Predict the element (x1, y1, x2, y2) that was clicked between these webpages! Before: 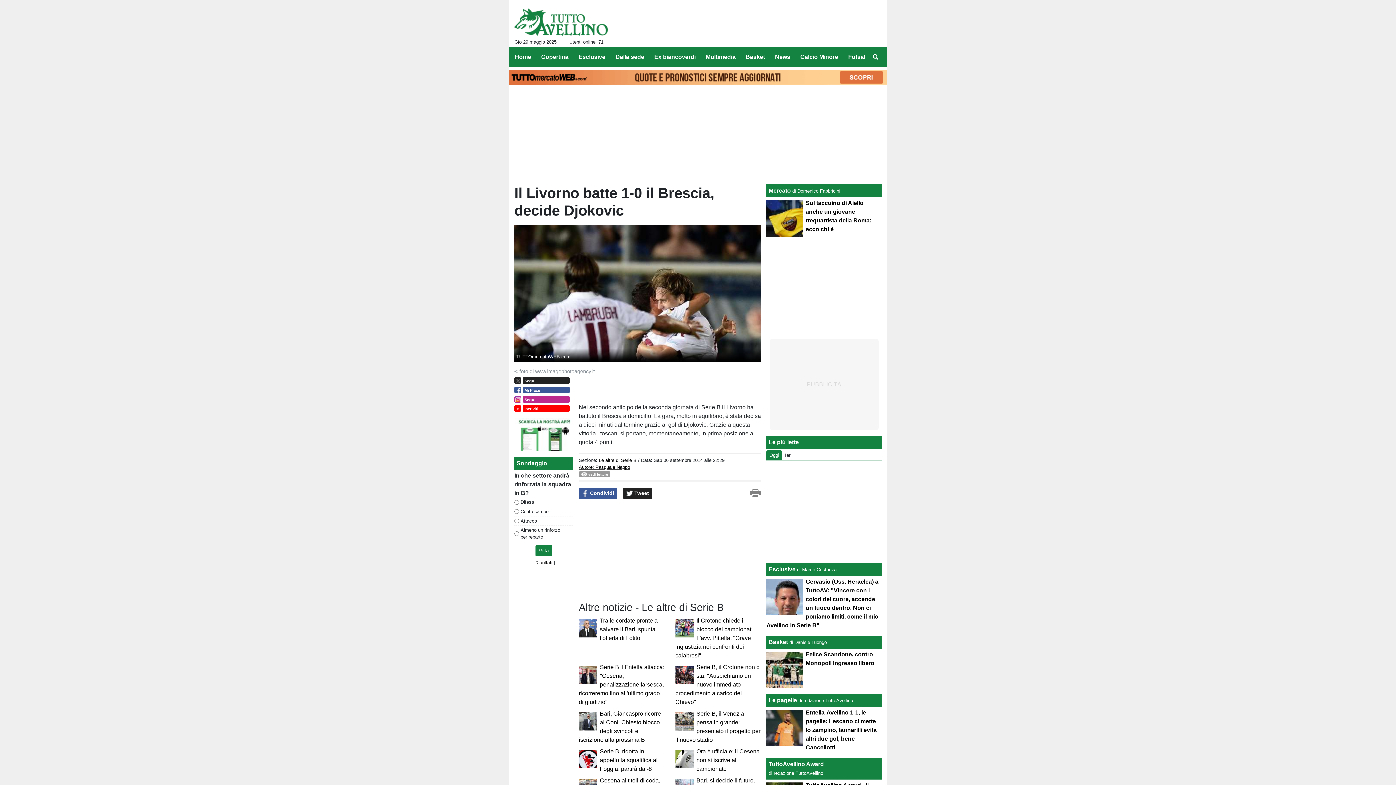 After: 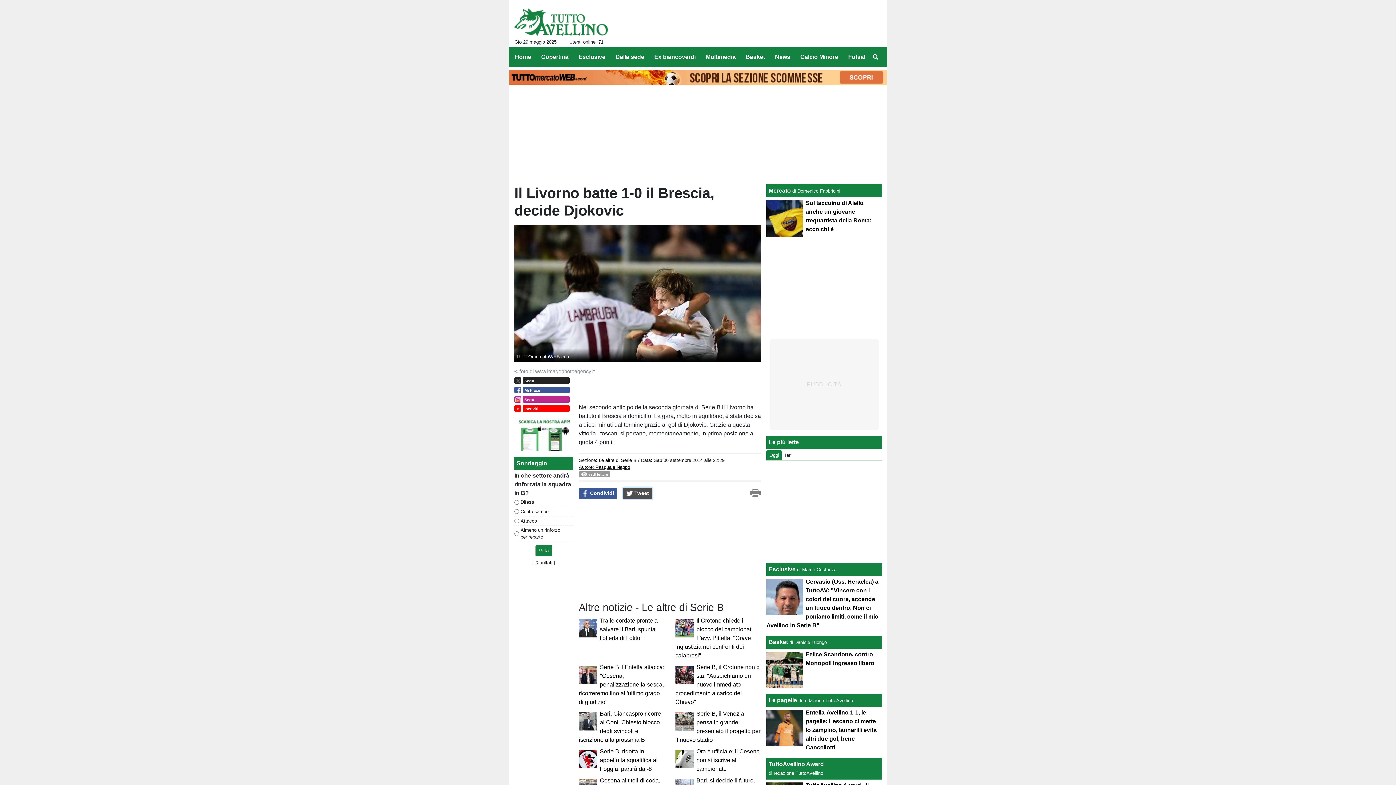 Action: label:  Tweet bbox: (623, 488, 652, 499)